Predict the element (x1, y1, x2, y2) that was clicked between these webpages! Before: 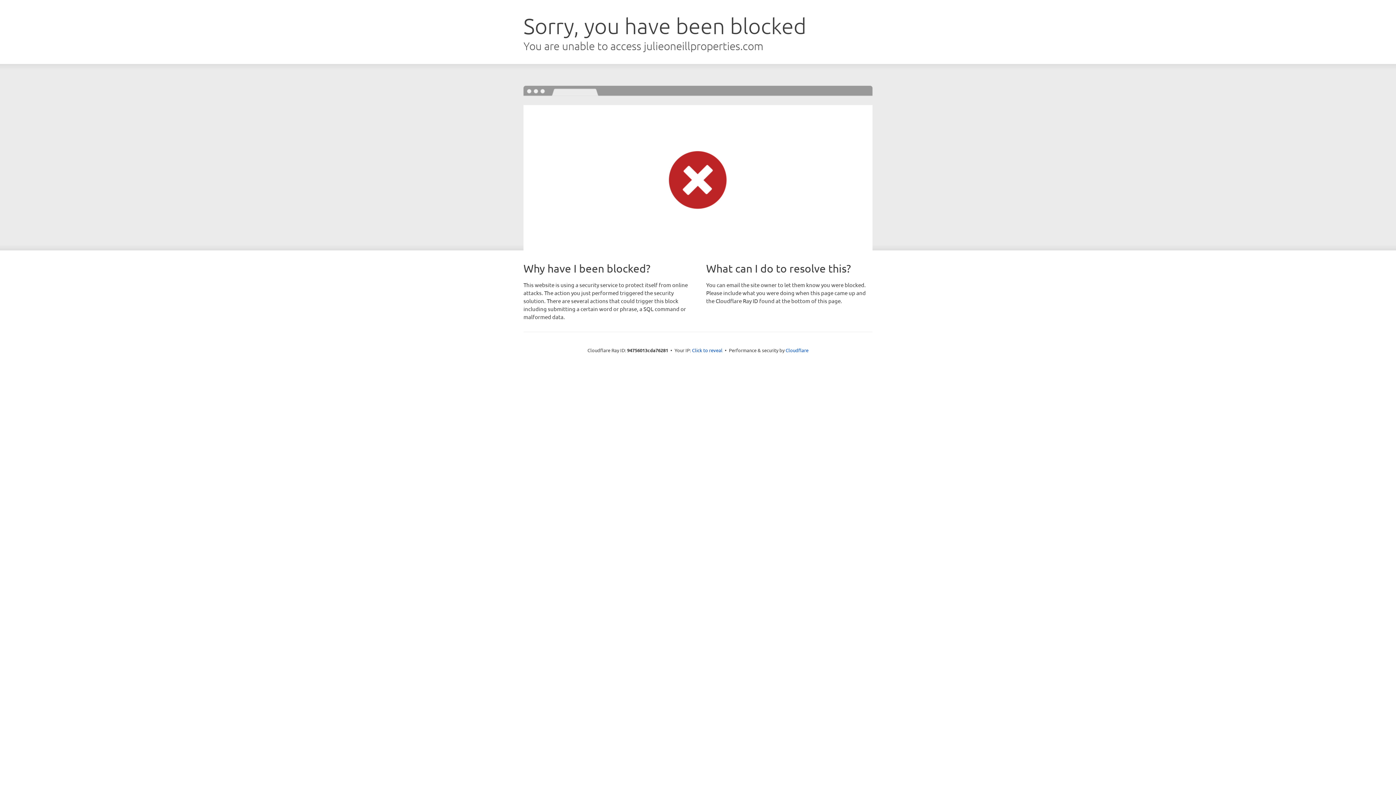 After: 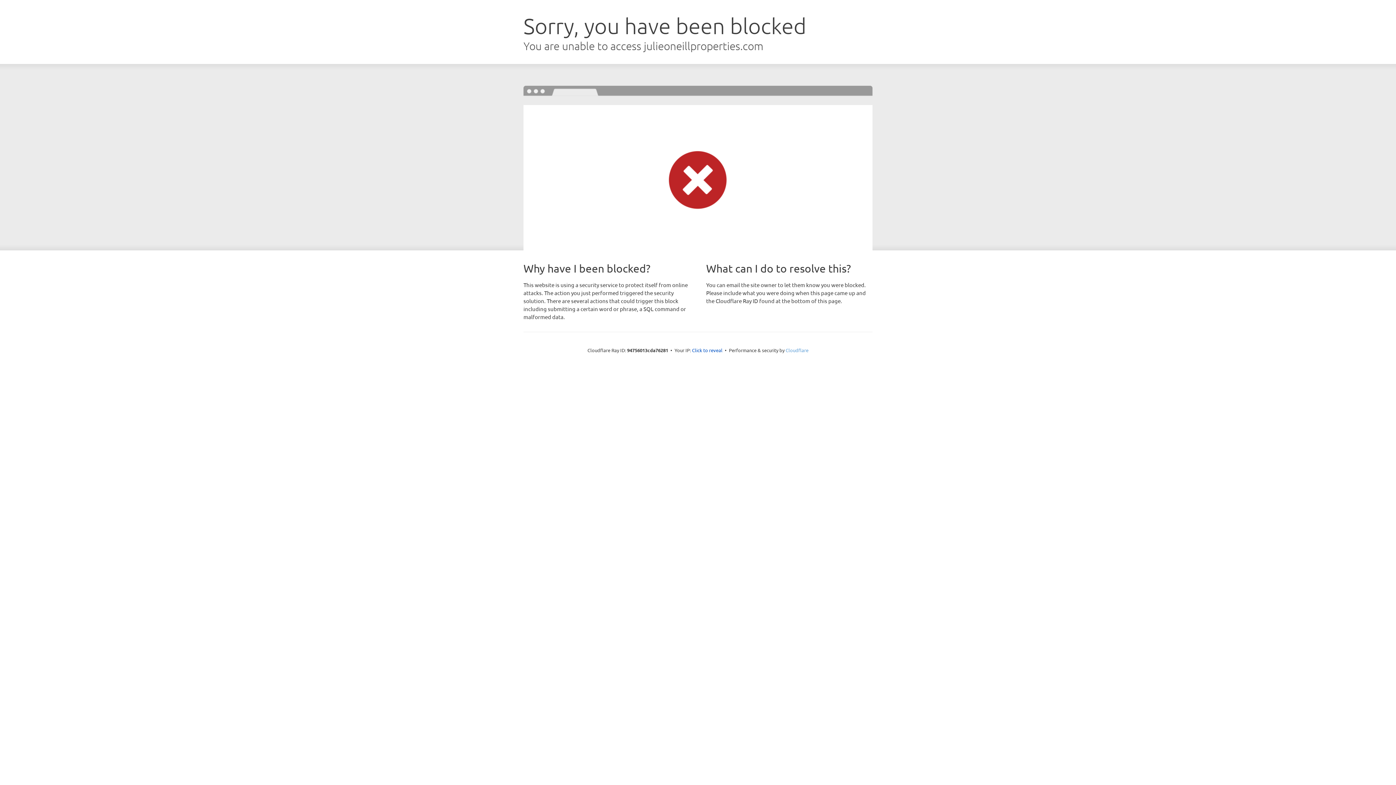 Action: bbox: (785, 347, 808, 353) label: Cloudflare